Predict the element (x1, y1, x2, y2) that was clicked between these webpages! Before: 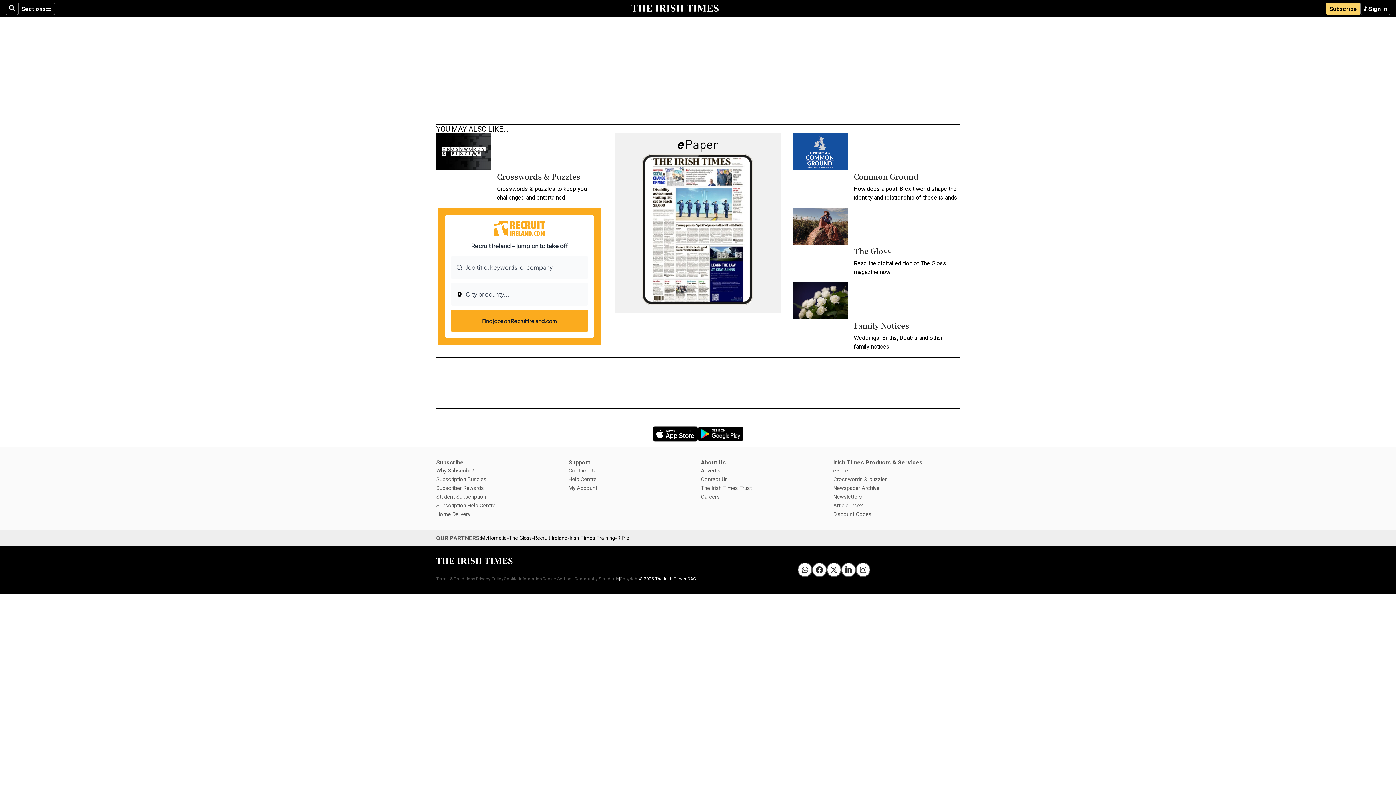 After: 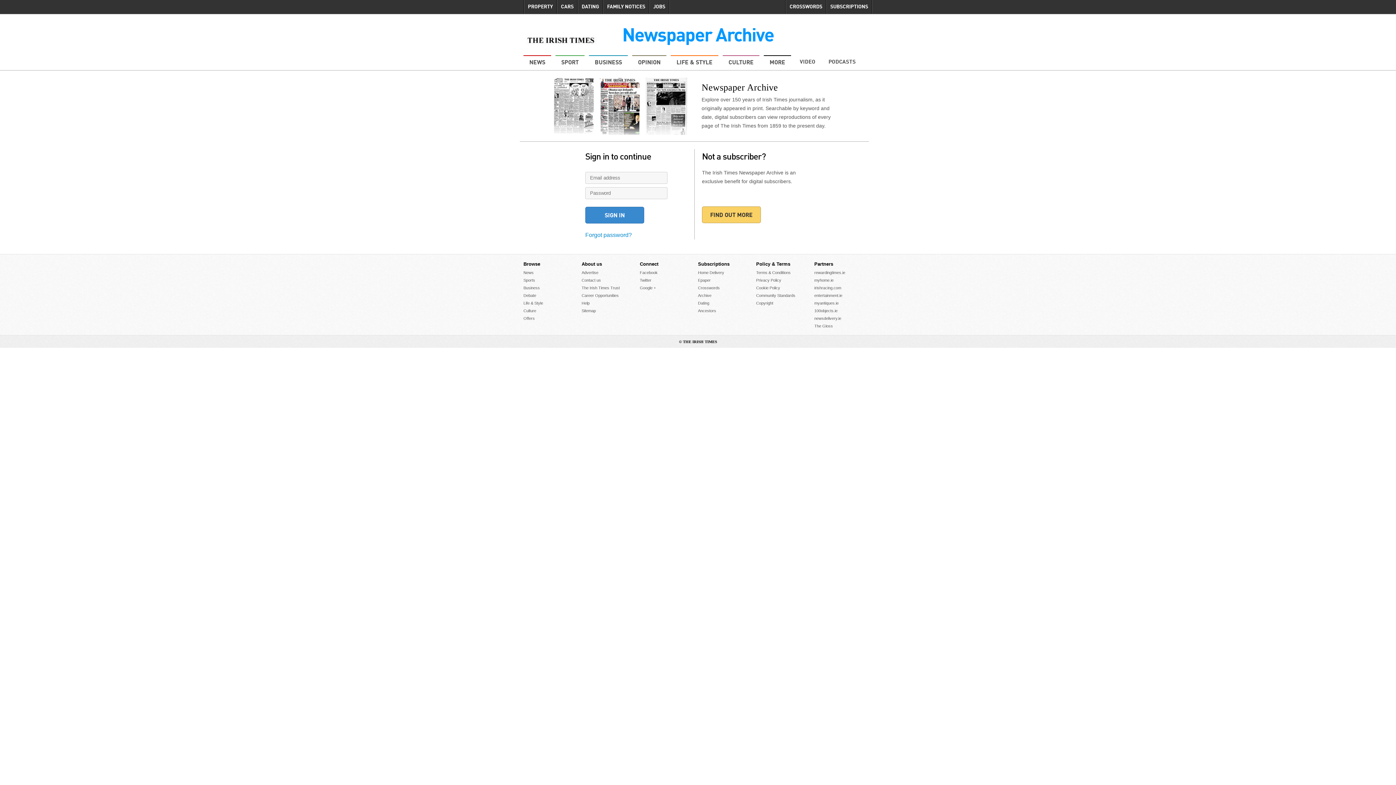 Action: label: Newspaper Archive bbox: (833, 485, 879, 490)